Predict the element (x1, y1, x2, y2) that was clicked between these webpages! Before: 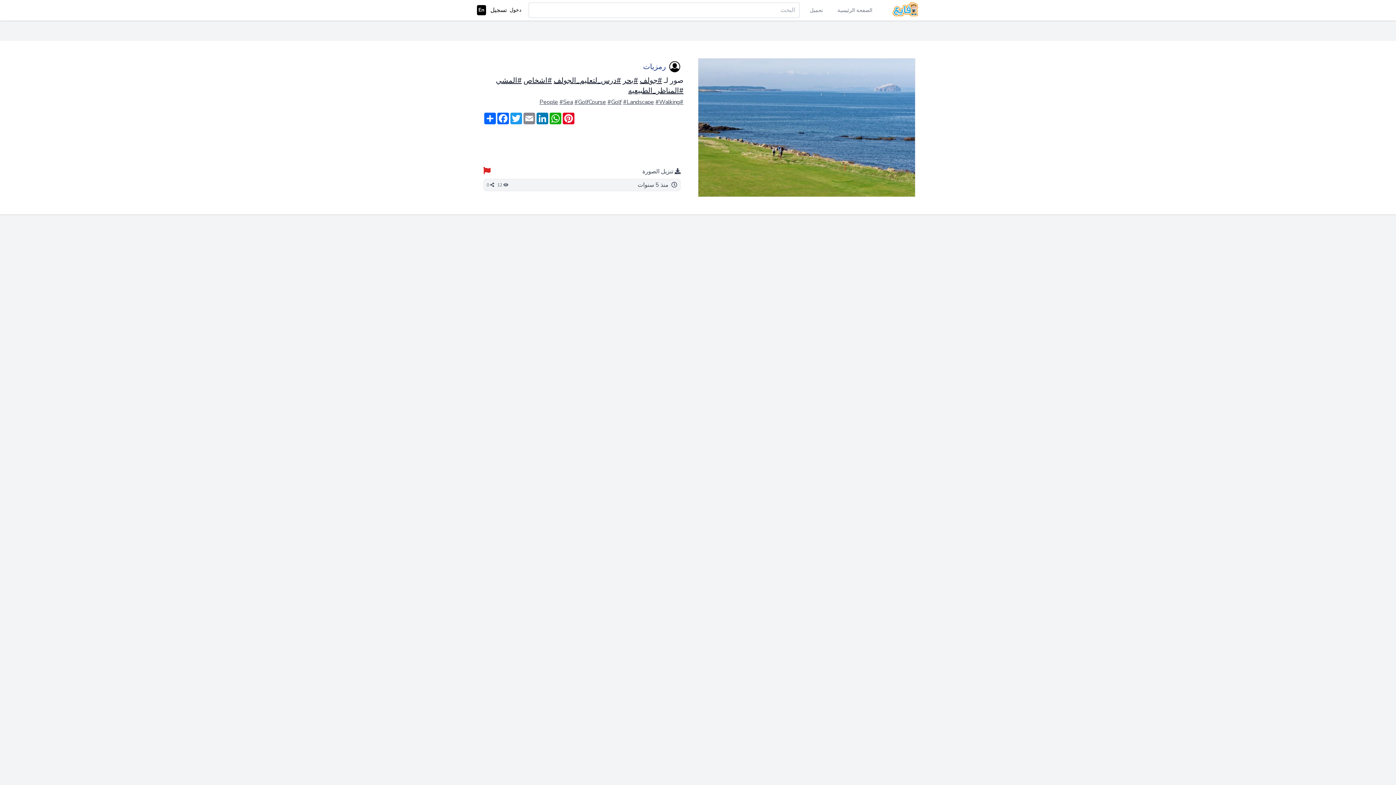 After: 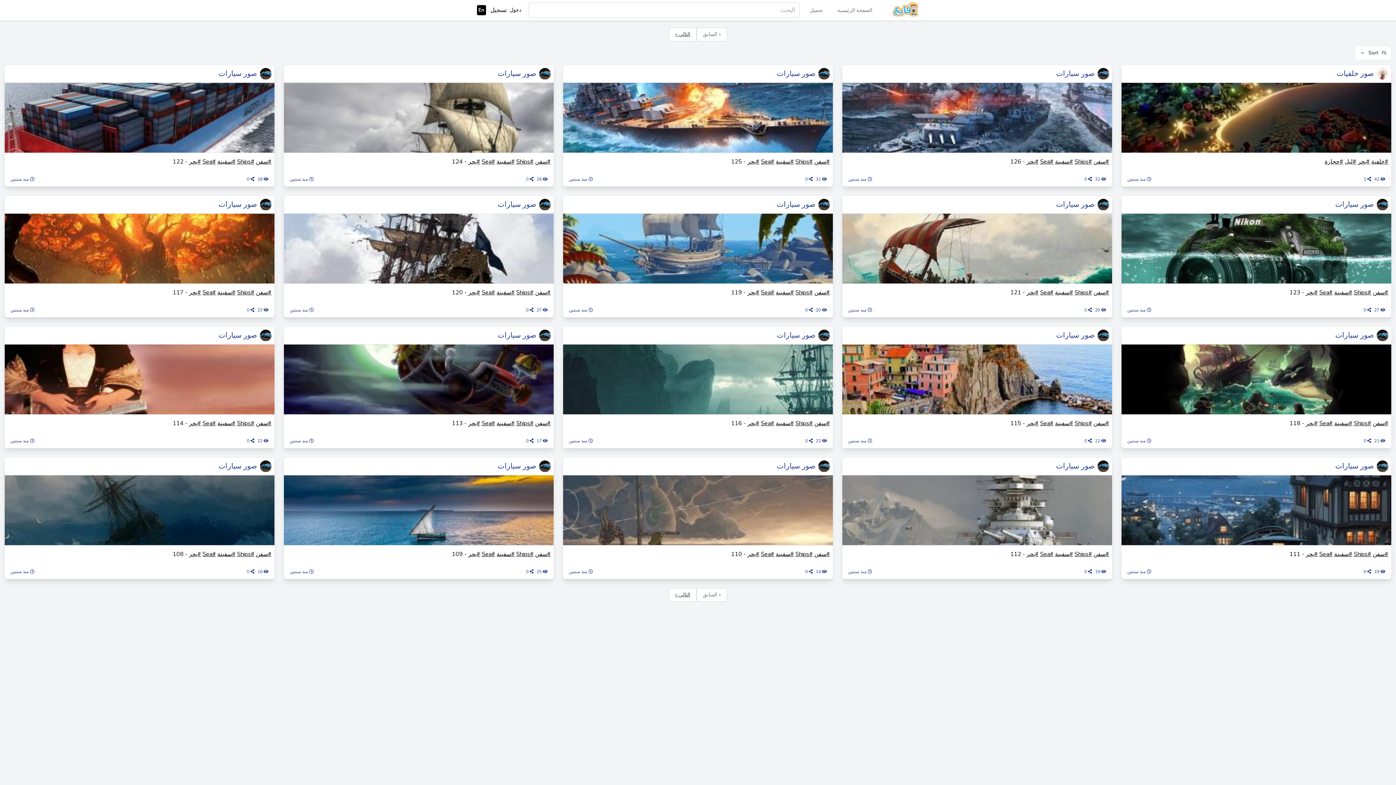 Action: label: #بحر bbox: (622, 75, 638, 85)